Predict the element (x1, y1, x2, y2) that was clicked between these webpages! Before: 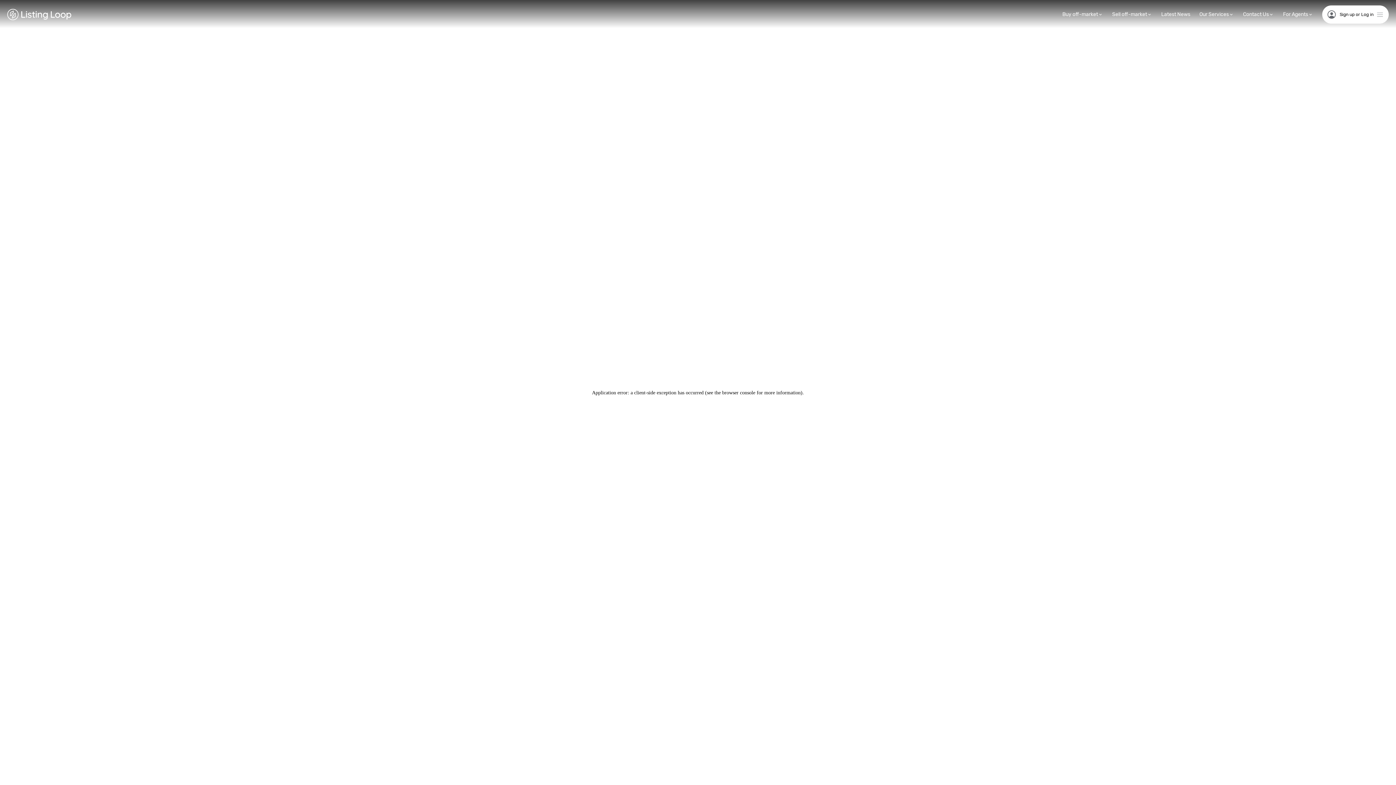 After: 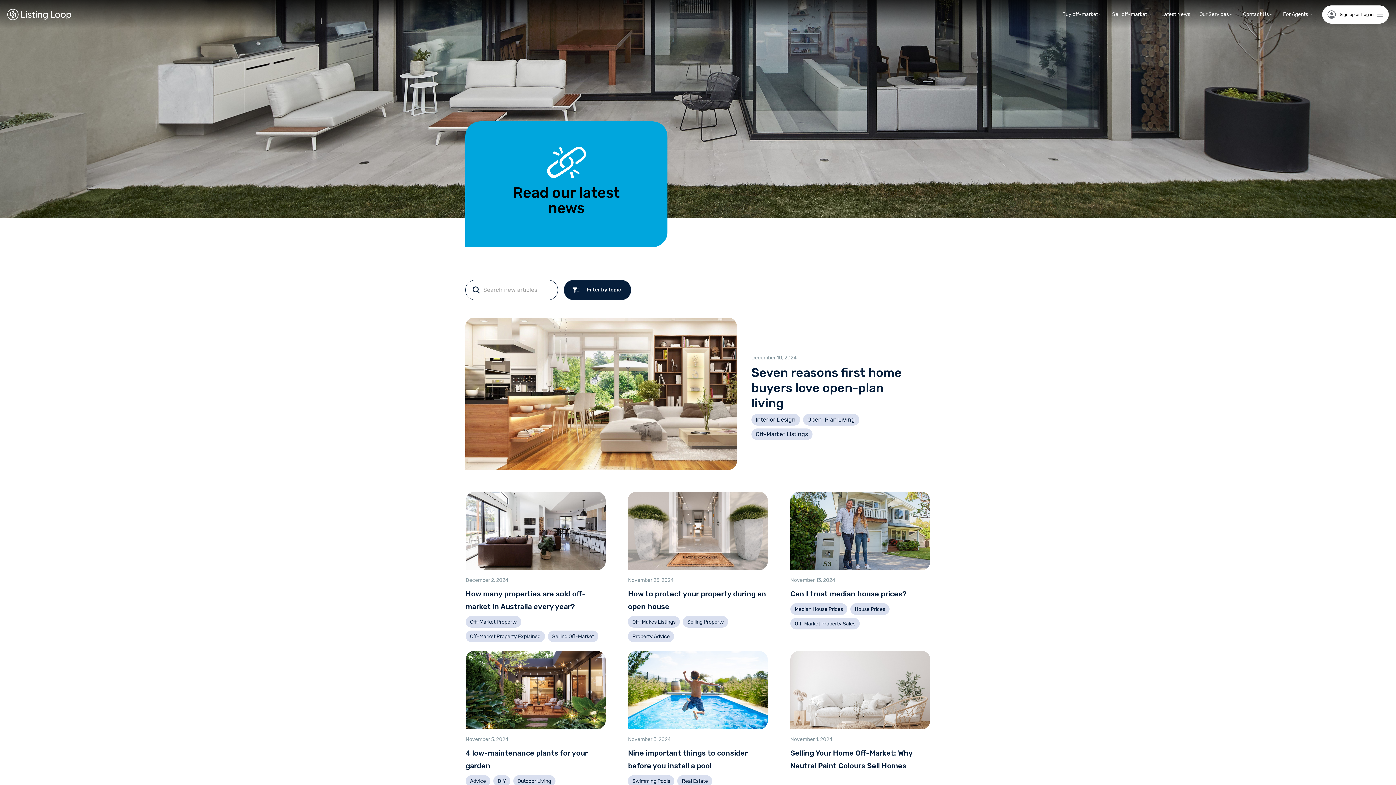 Action: label: Latest News bbox: (1161, 11, 1190, 17)